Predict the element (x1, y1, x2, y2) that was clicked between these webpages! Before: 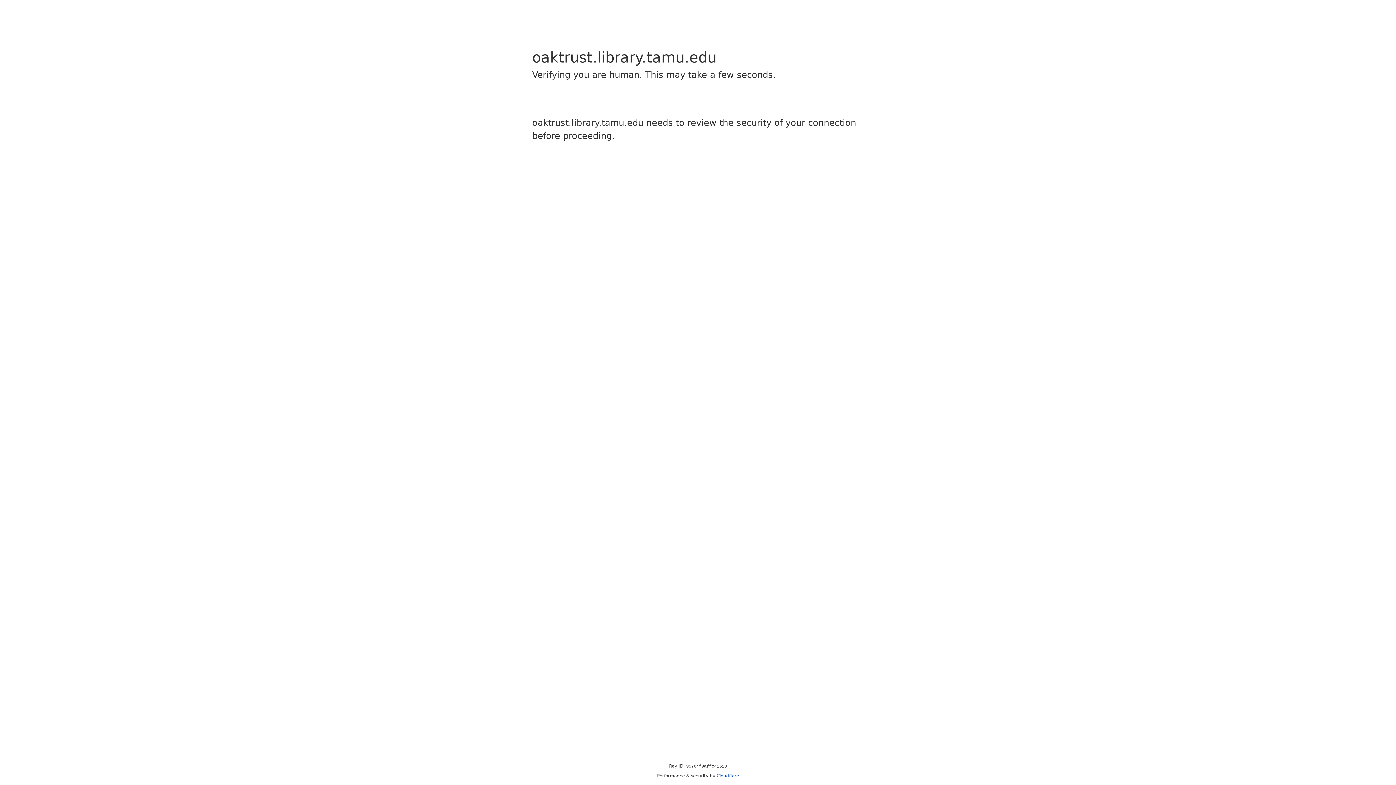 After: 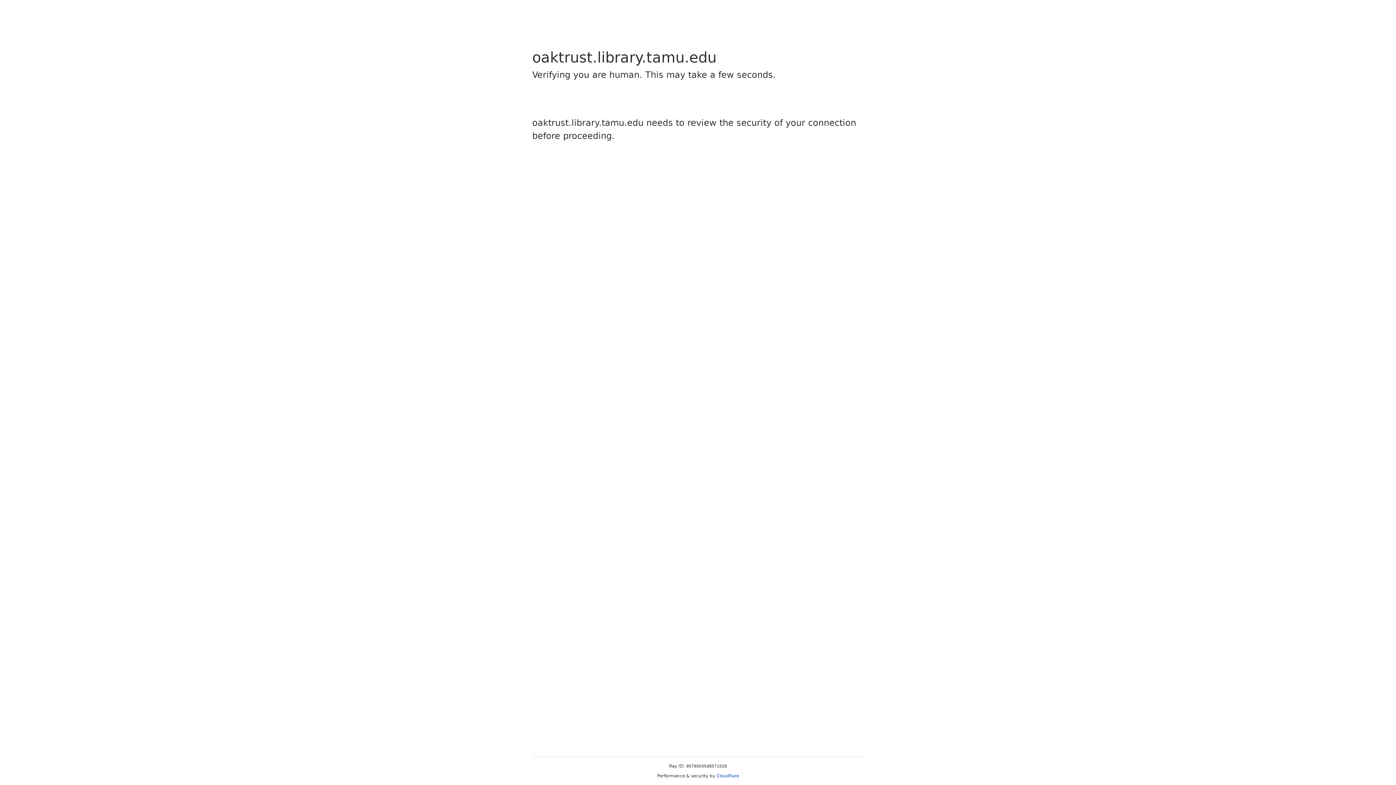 Action: label: Cloudflare bbox: (716, 773, 739, 778)